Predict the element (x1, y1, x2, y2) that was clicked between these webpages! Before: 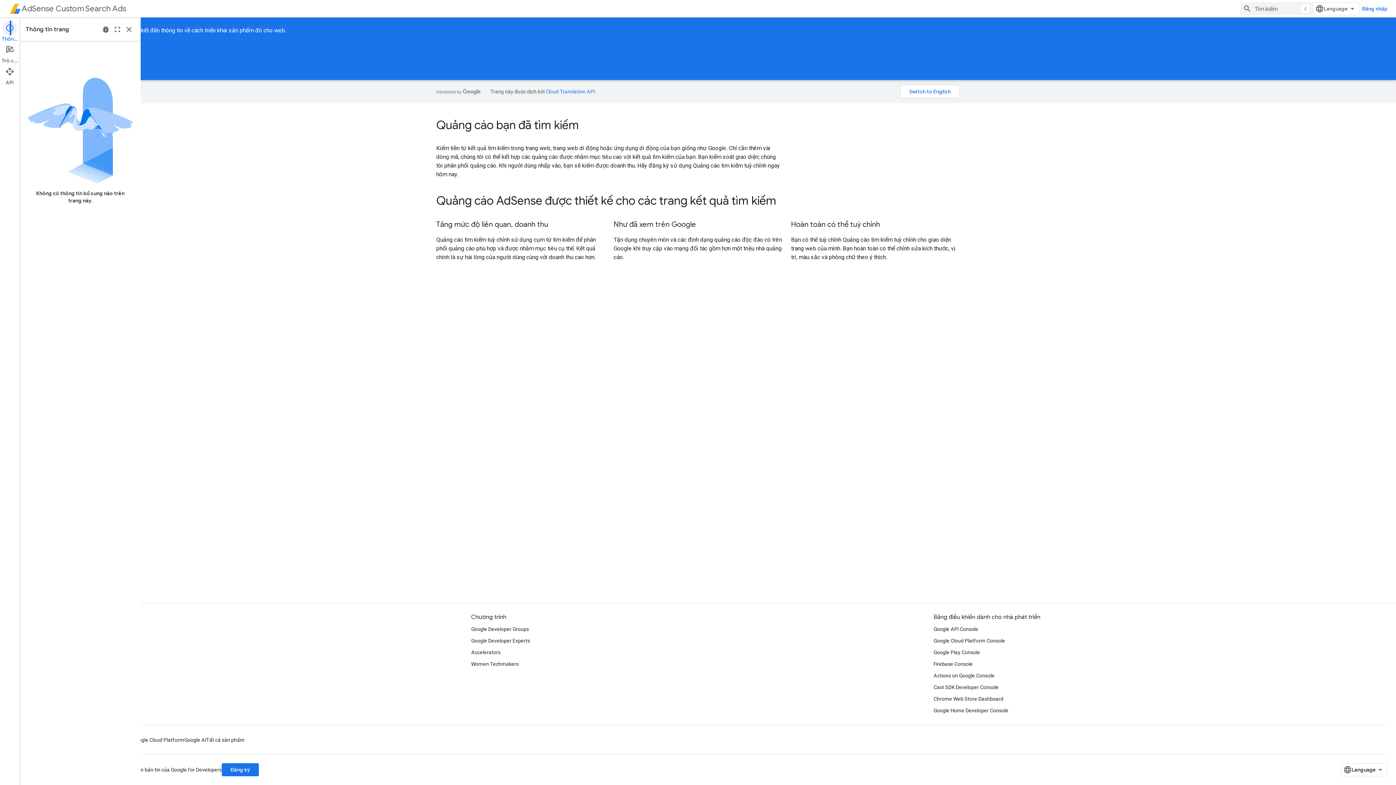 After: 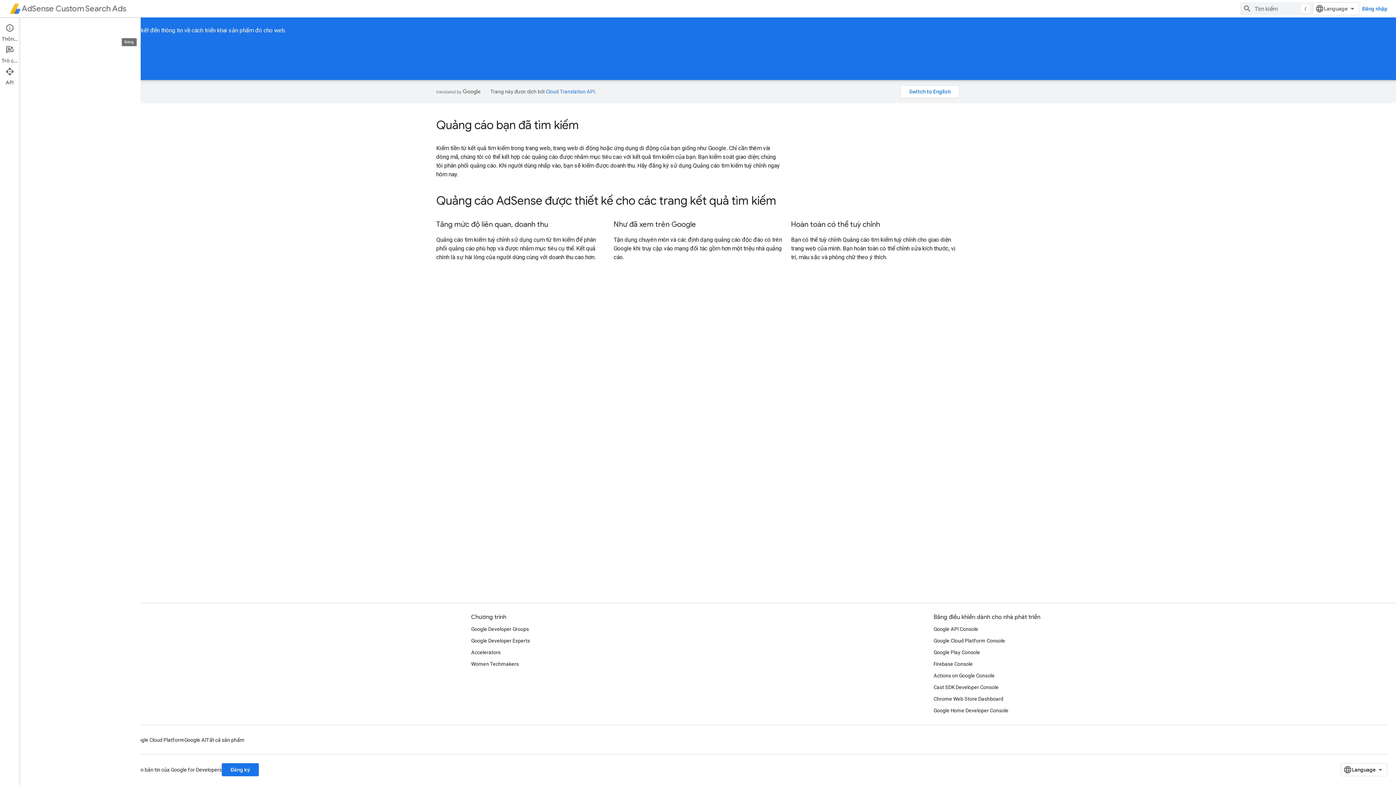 Action: bbox: (123, 23, 134, 35) label: Đóng